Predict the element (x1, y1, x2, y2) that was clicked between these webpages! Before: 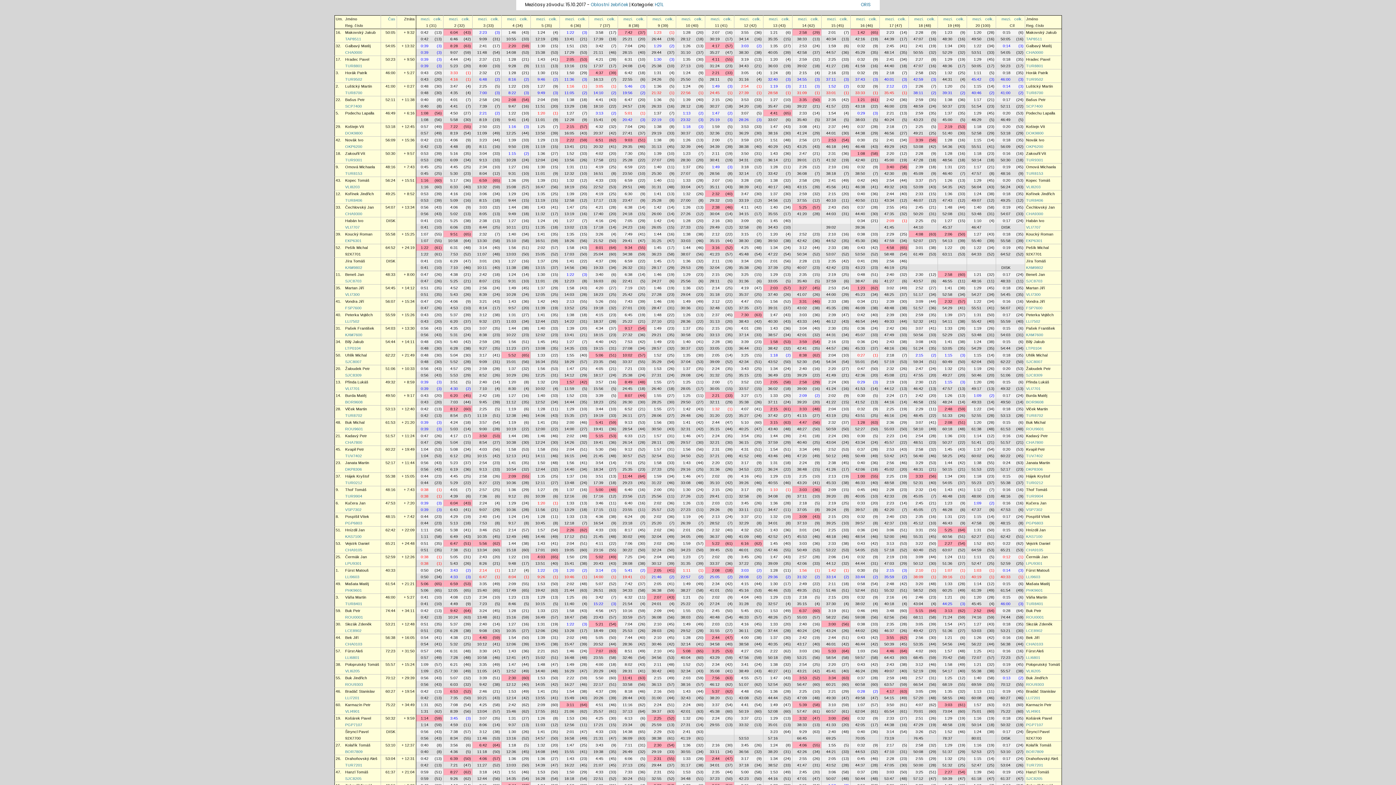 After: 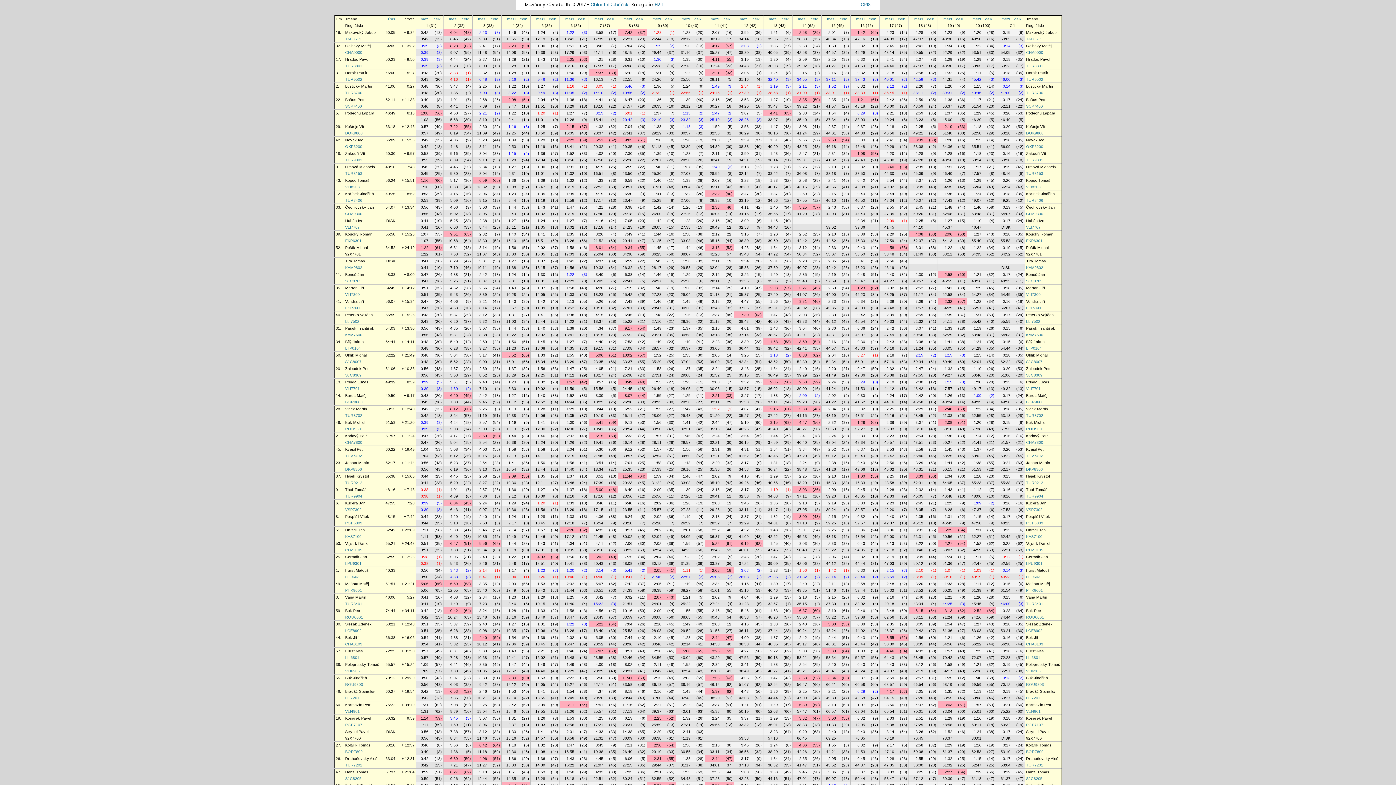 Action: label: 1:43 bbox: (770, 151, 778, 155)